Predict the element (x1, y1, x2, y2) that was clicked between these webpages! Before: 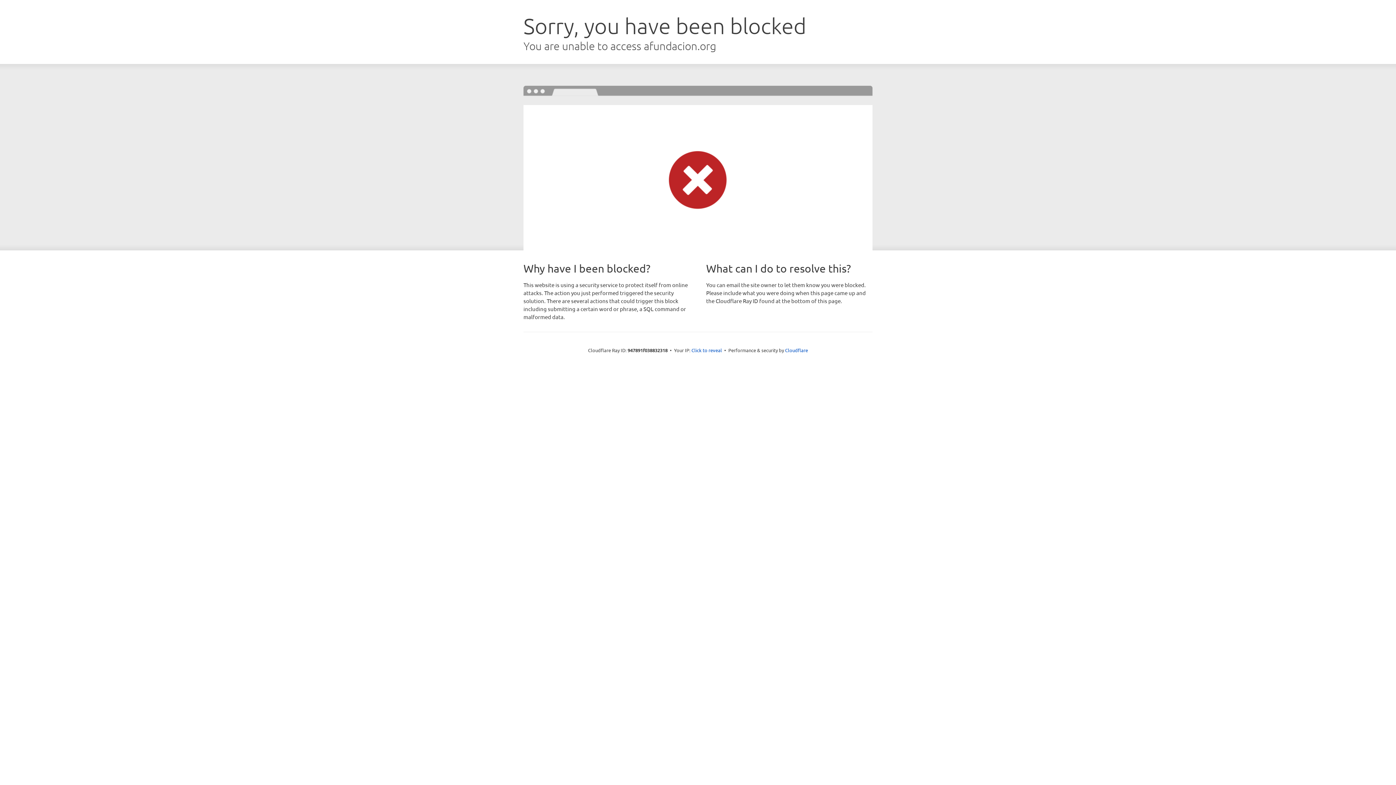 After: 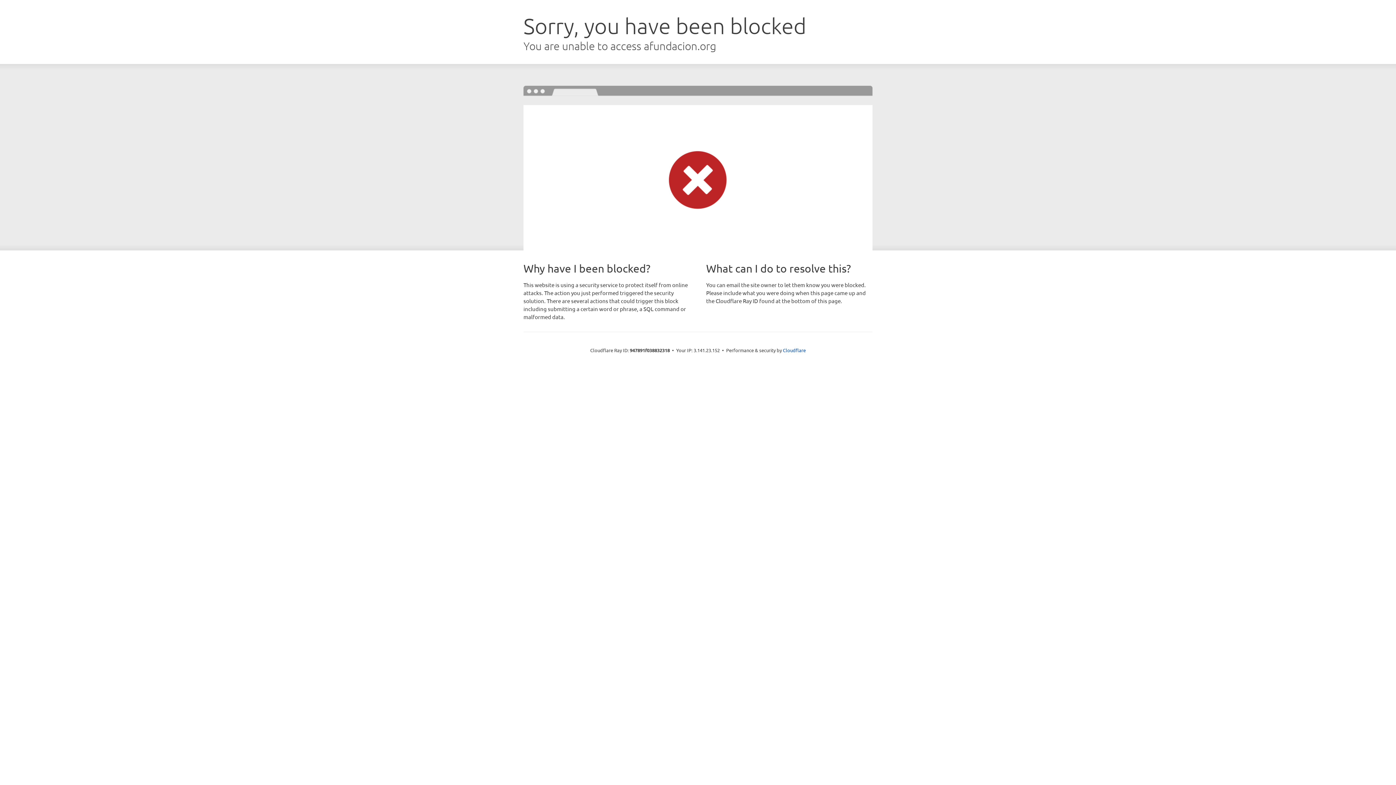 Action: label: Click to reveal bbox: (691, 346, 722, 353)